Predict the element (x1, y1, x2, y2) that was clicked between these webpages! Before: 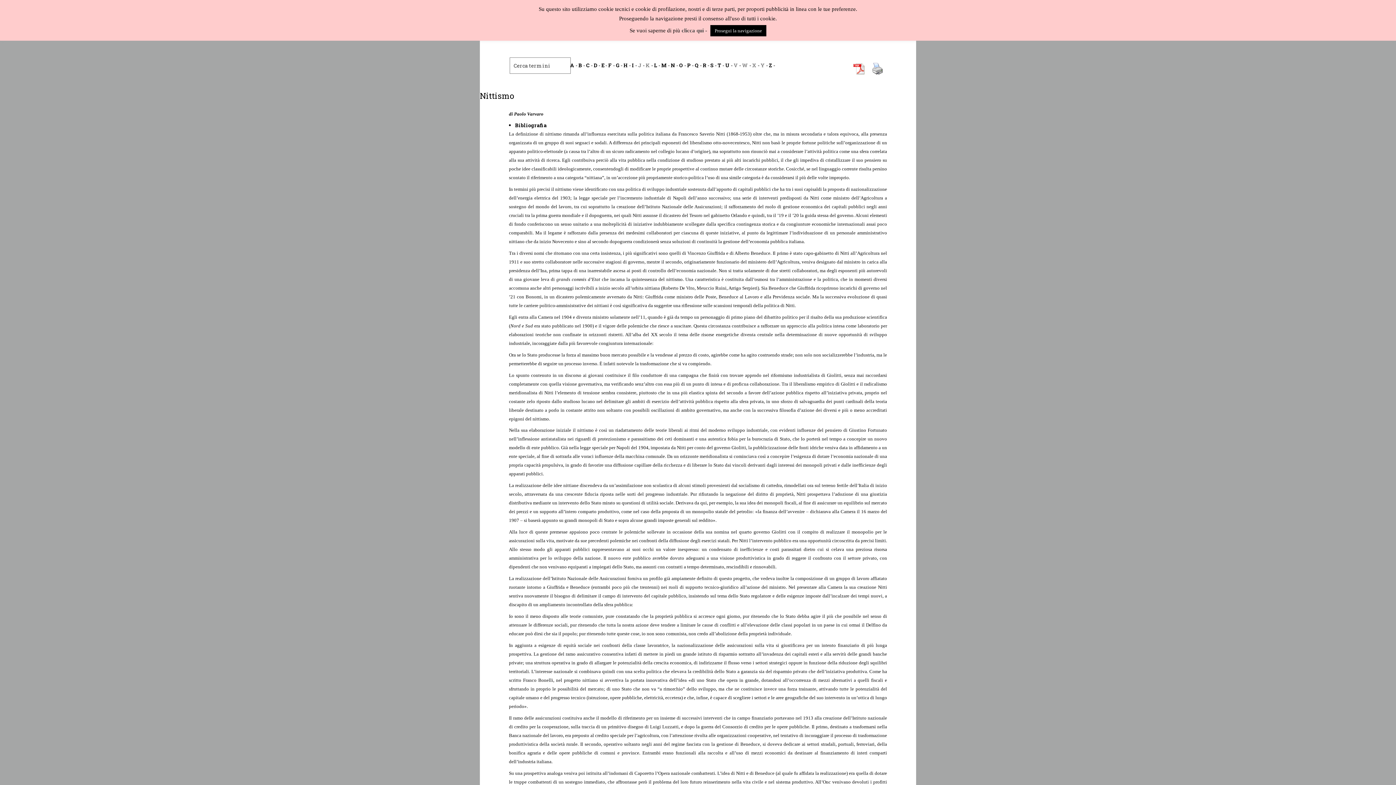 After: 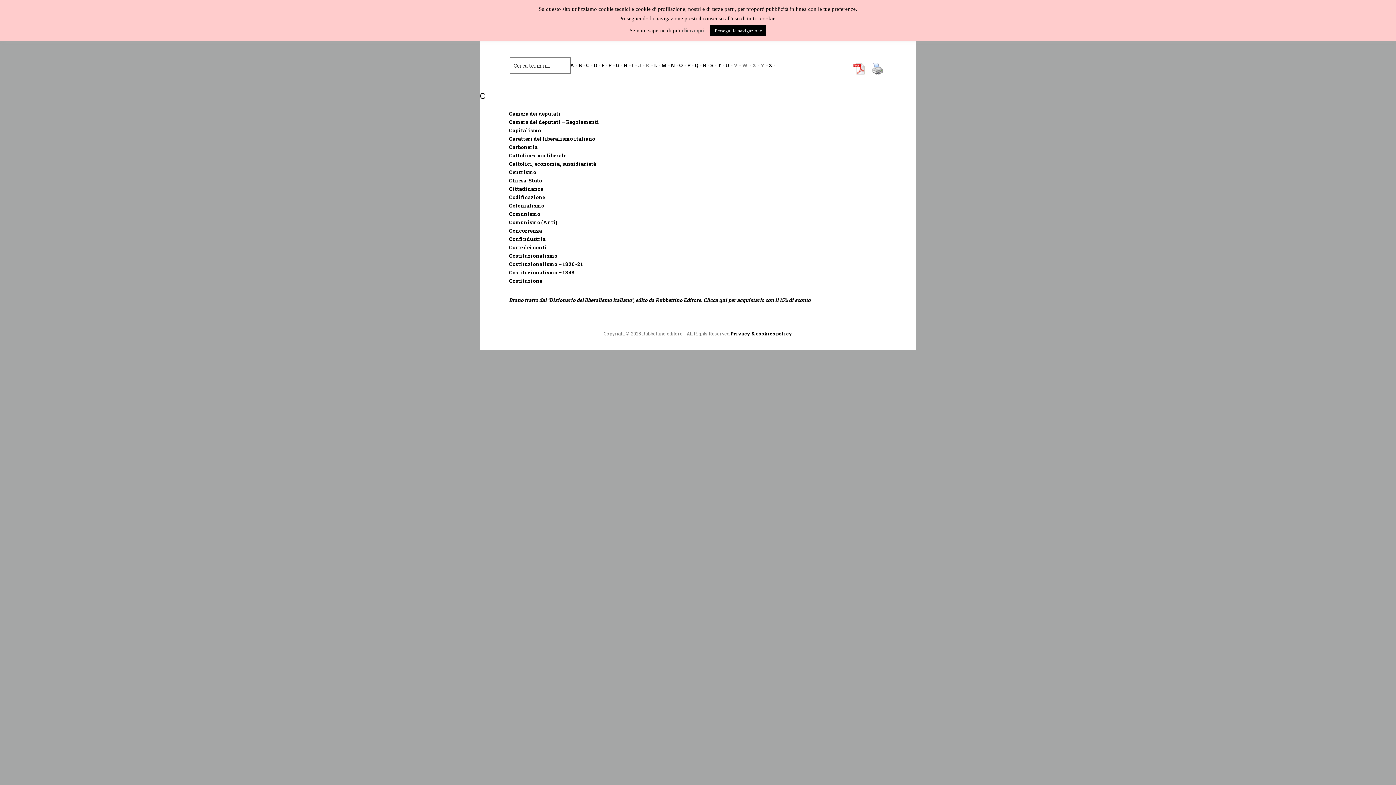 Action: bbox: (586, 61, 589, 68) label: C